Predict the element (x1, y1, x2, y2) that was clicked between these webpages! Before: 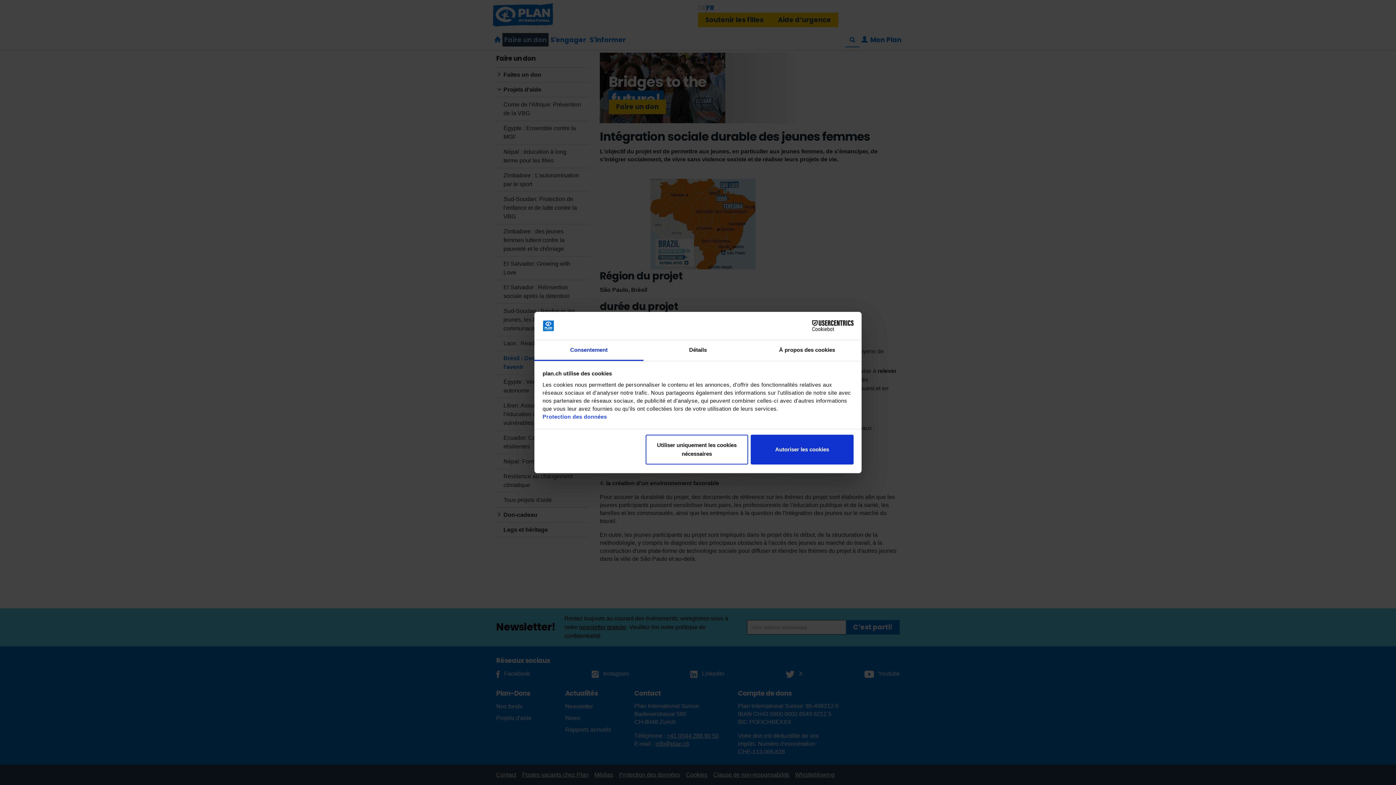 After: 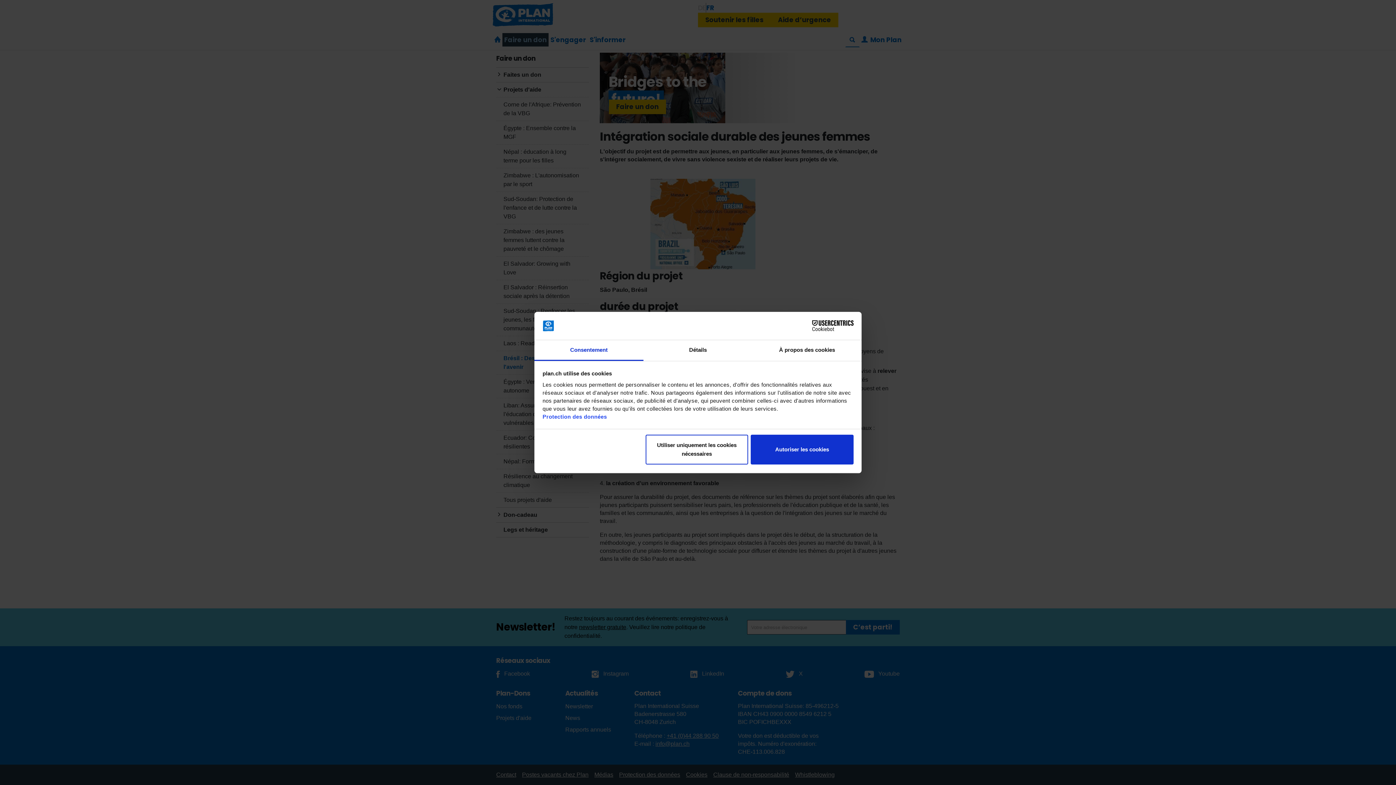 Action: bbox: (534, 340, 643, 361) label: Consentement